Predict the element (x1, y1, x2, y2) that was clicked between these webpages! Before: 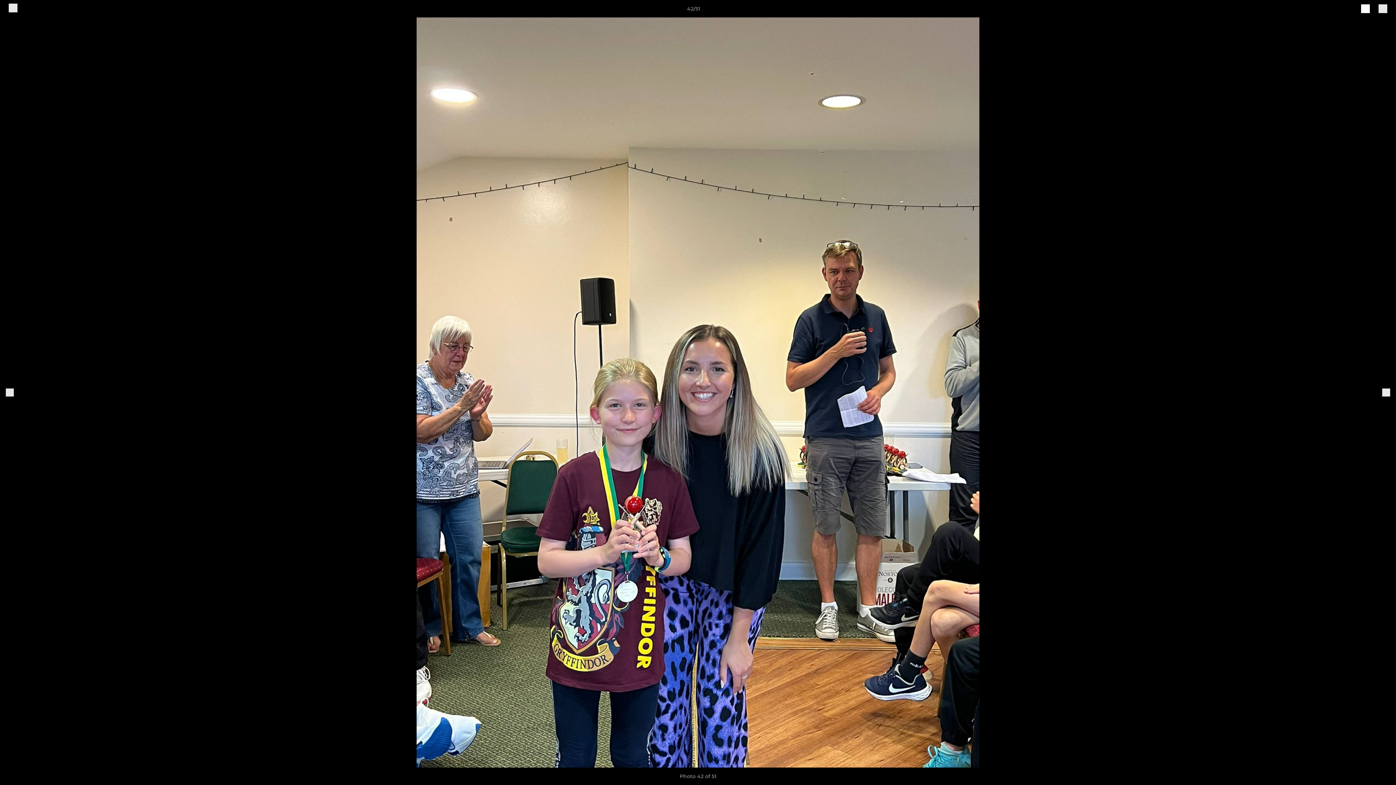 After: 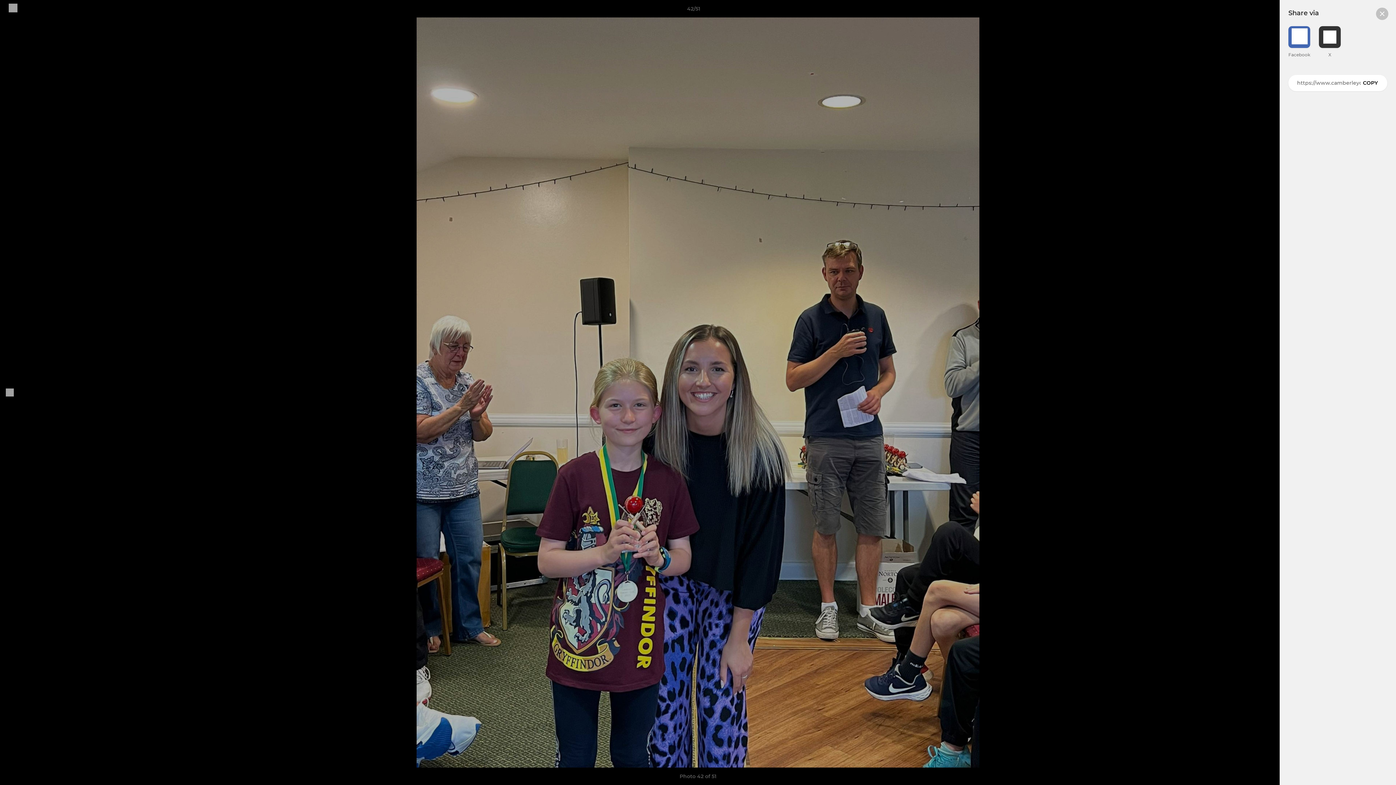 Action: bbox: (1361, 3, 1370, 13)